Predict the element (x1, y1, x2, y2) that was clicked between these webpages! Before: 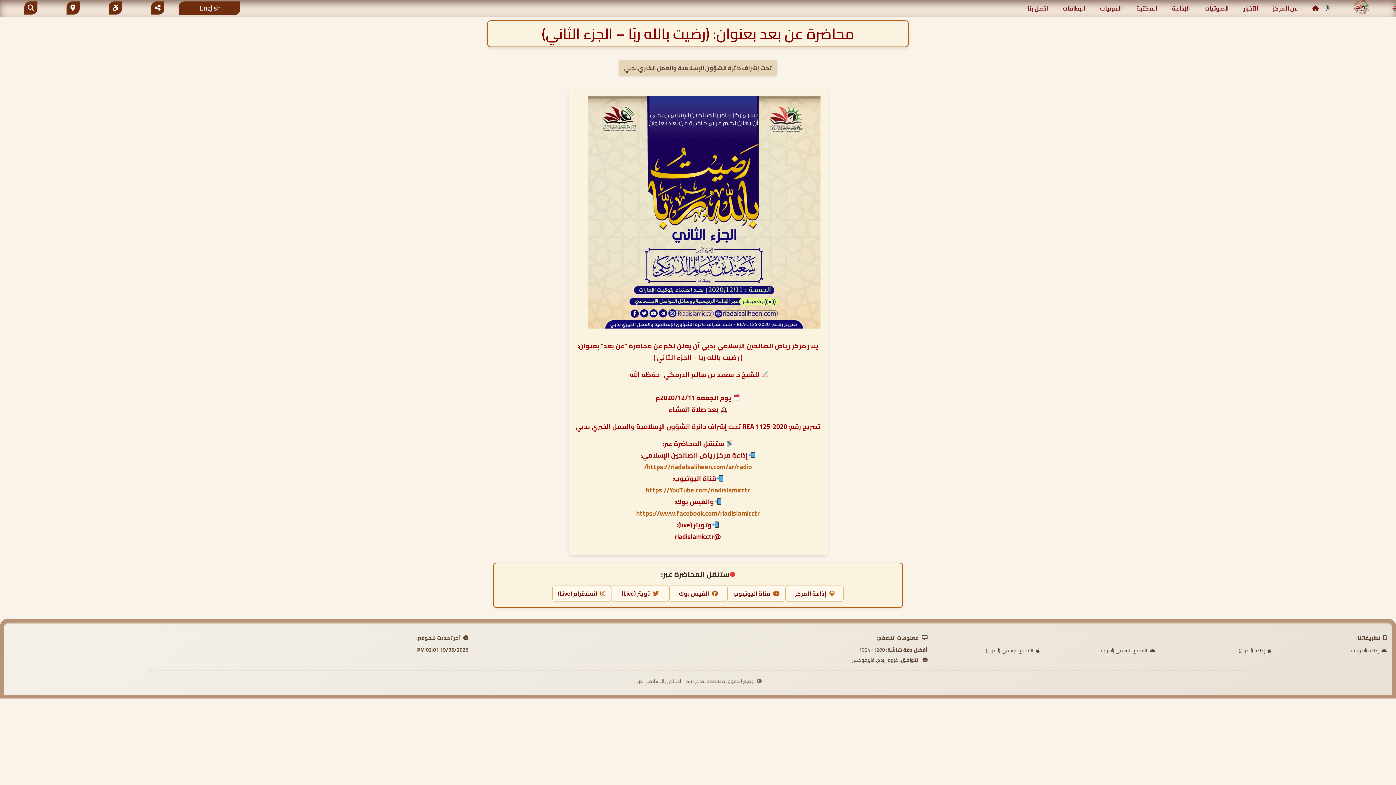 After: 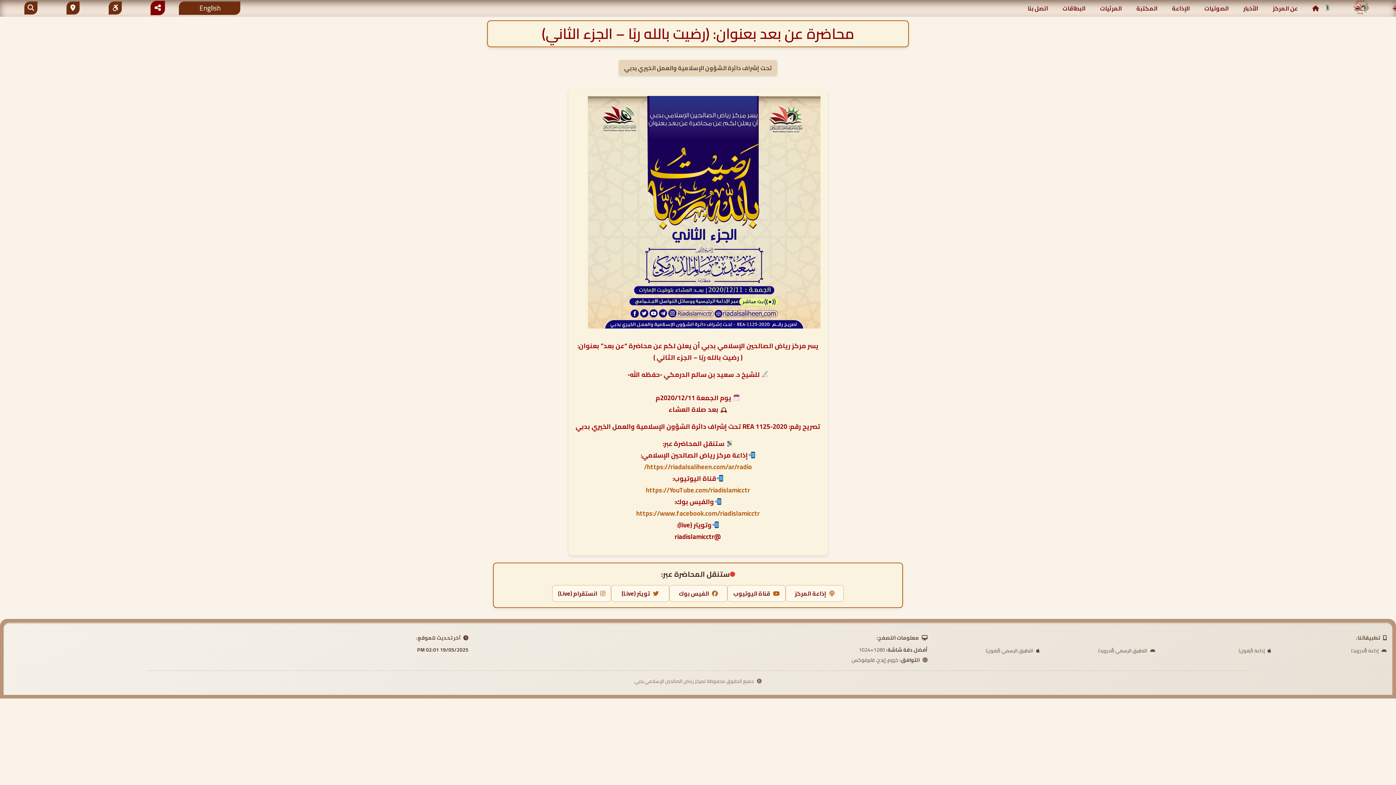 Action: bbox: (151, 1, 164, 14)